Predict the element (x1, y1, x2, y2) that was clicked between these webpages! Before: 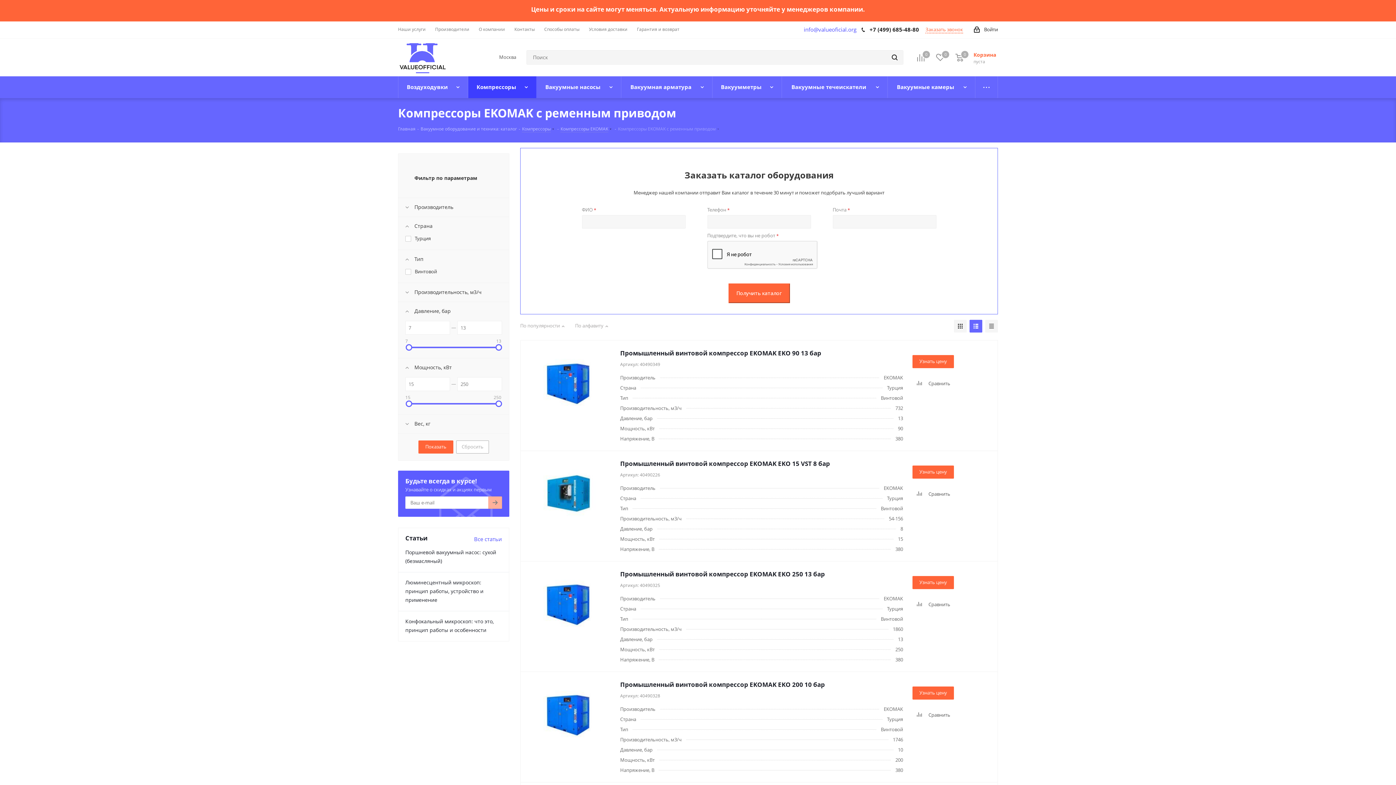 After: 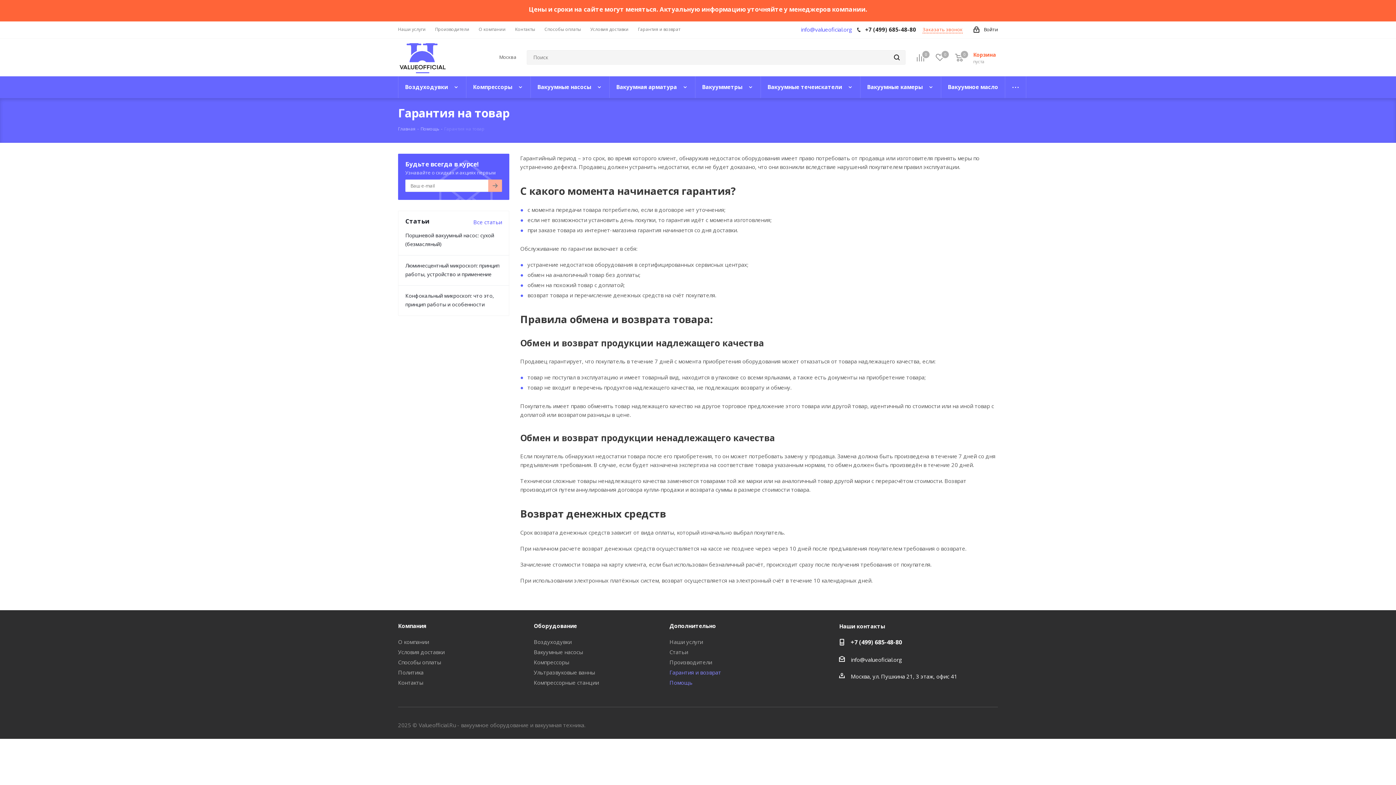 Action: bbox: (637, 26, 679, 32) label: Гарантия и возврат